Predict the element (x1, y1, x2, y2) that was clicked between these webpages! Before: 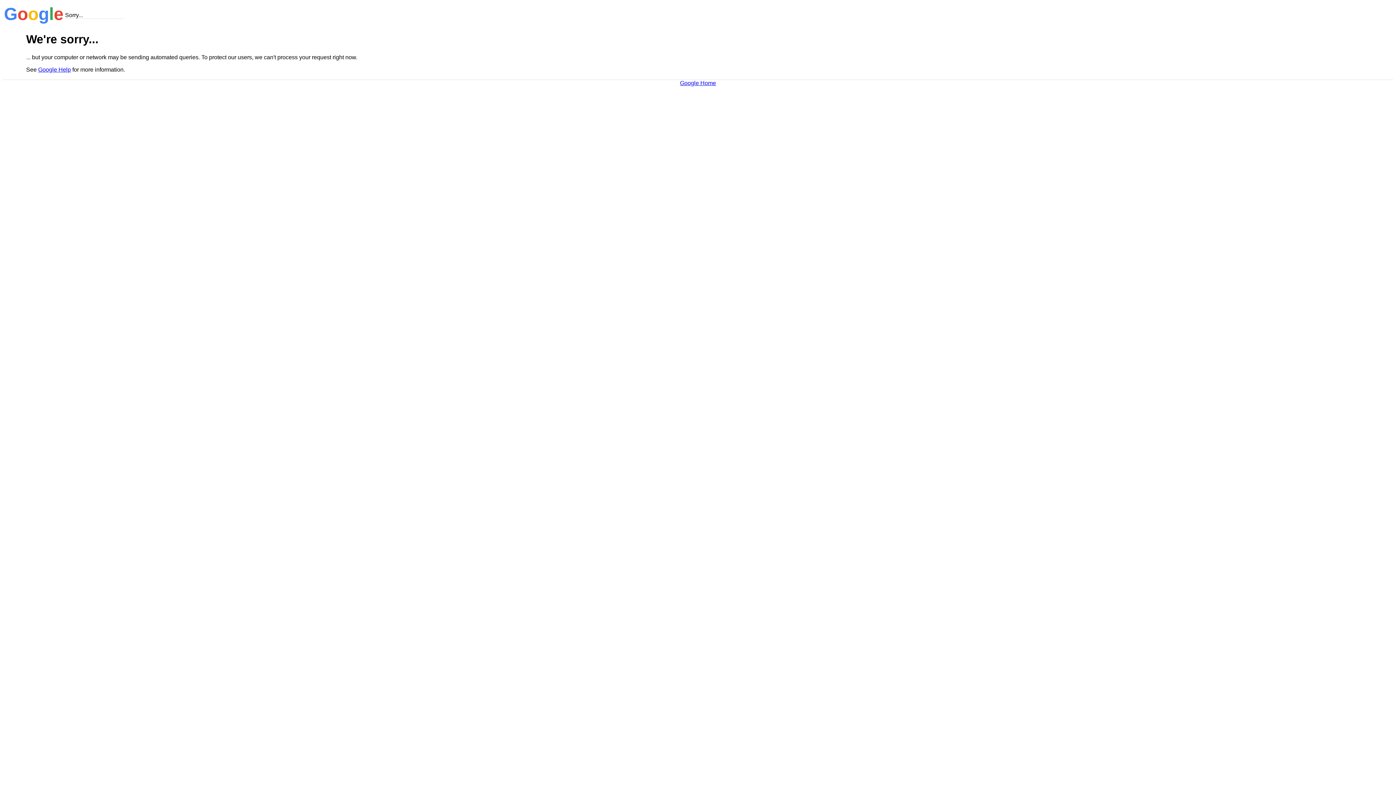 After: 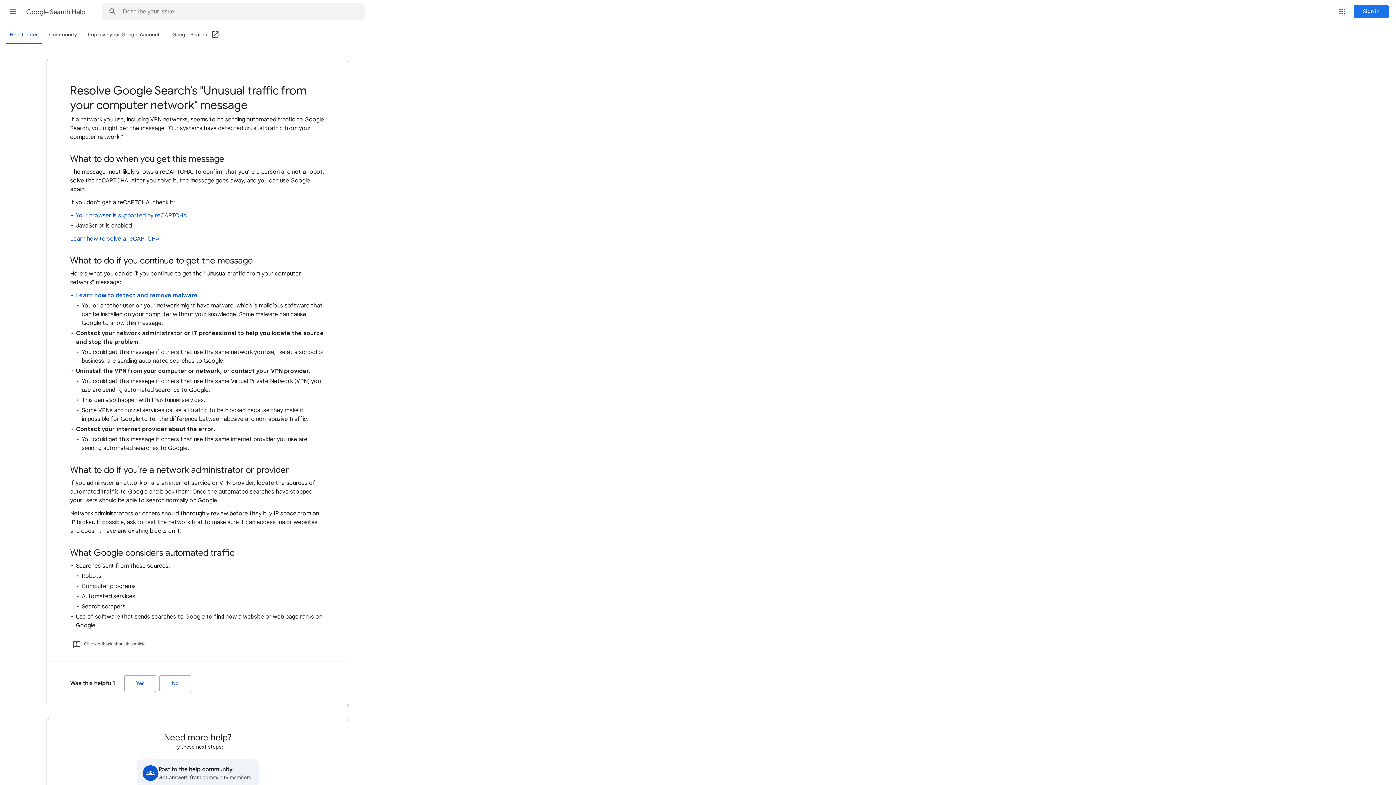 Action: label: Google Help bbox: (38, 66, 70, 72)